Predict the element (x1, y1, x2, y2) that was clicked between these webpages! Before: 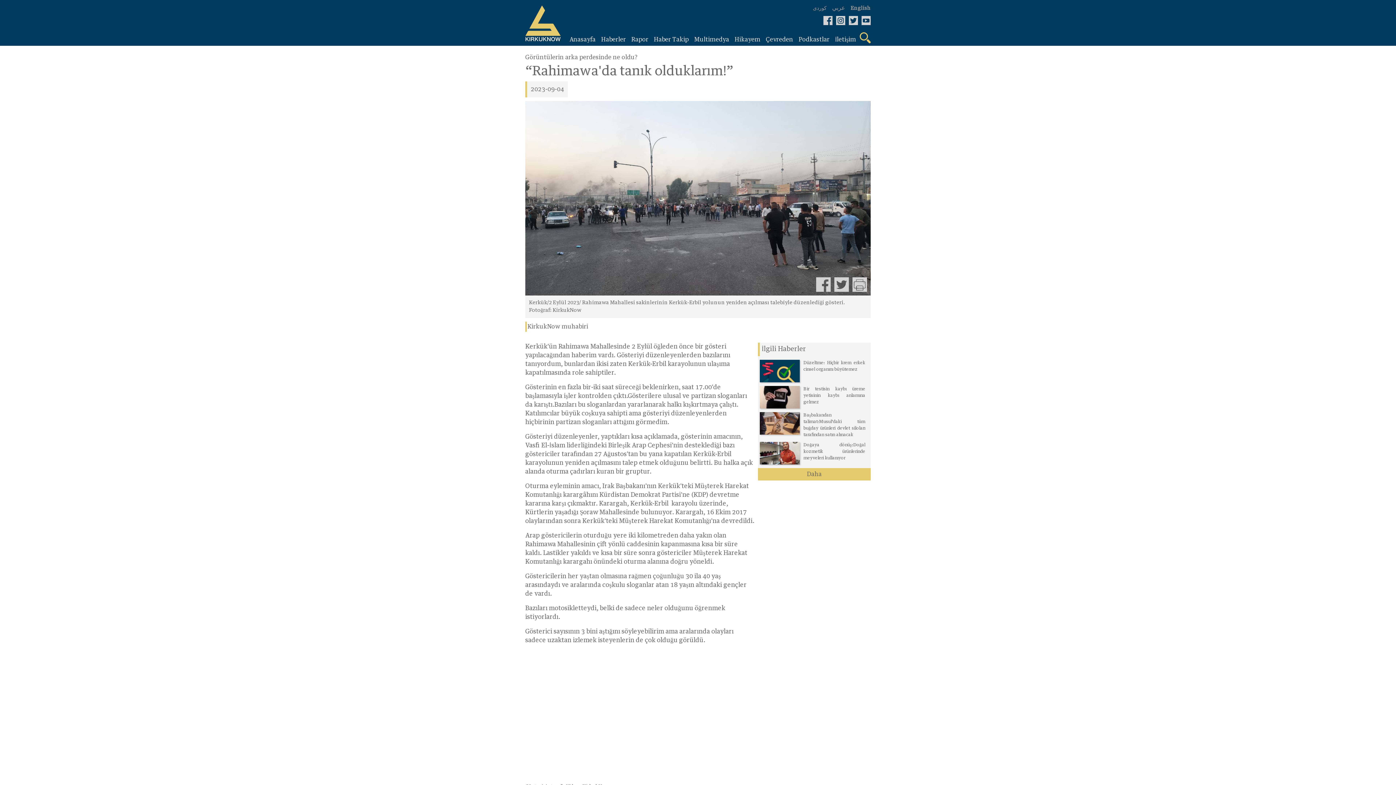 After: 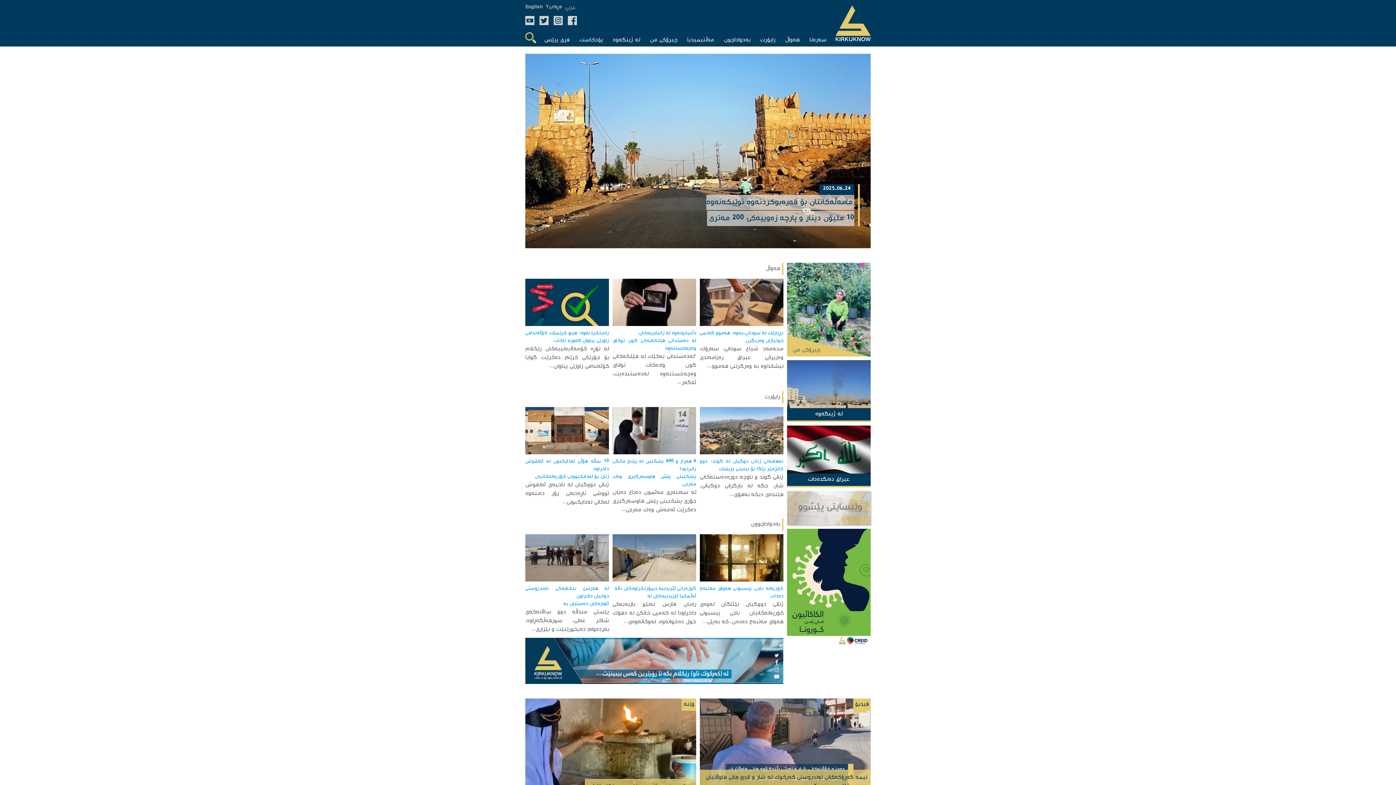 Action: label: كوردی bbox: (813, 3, 826, 12)